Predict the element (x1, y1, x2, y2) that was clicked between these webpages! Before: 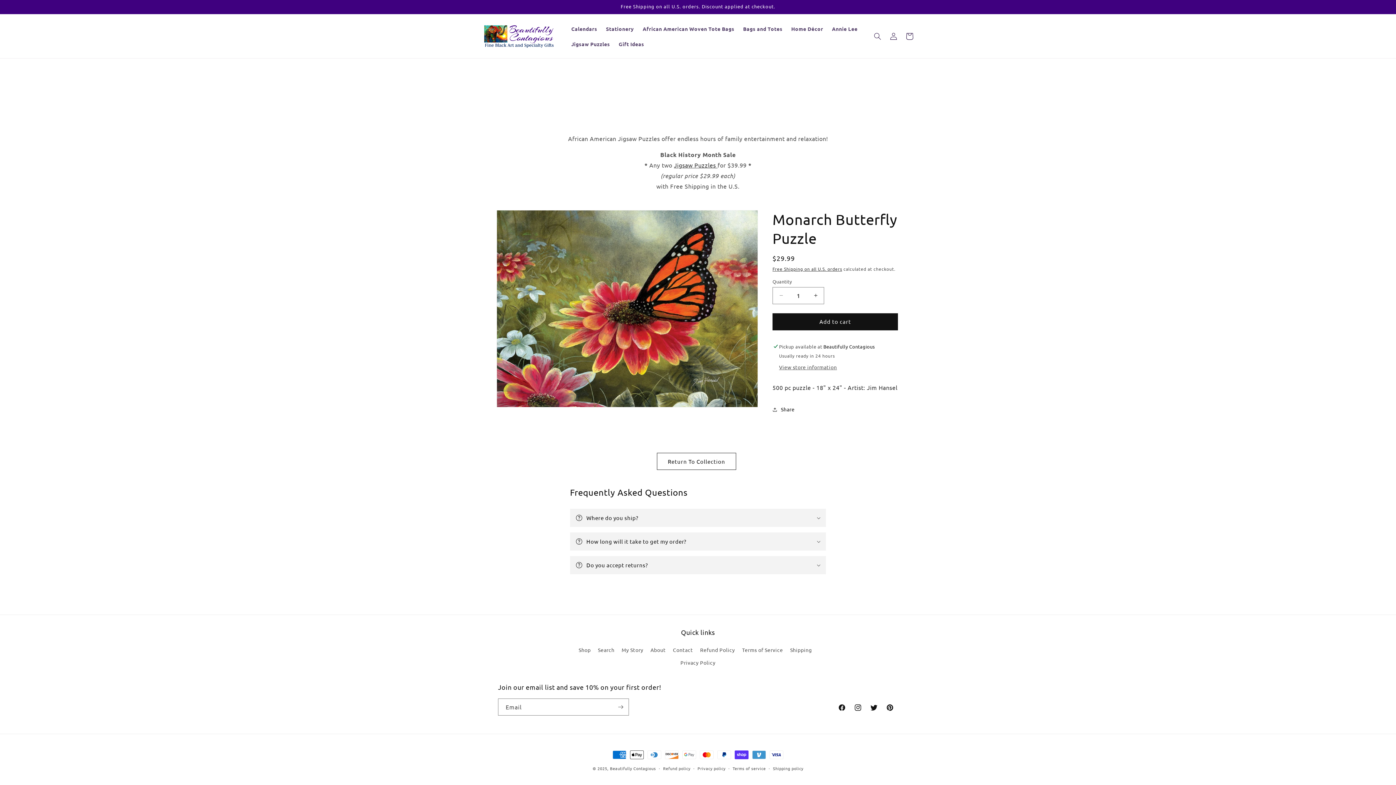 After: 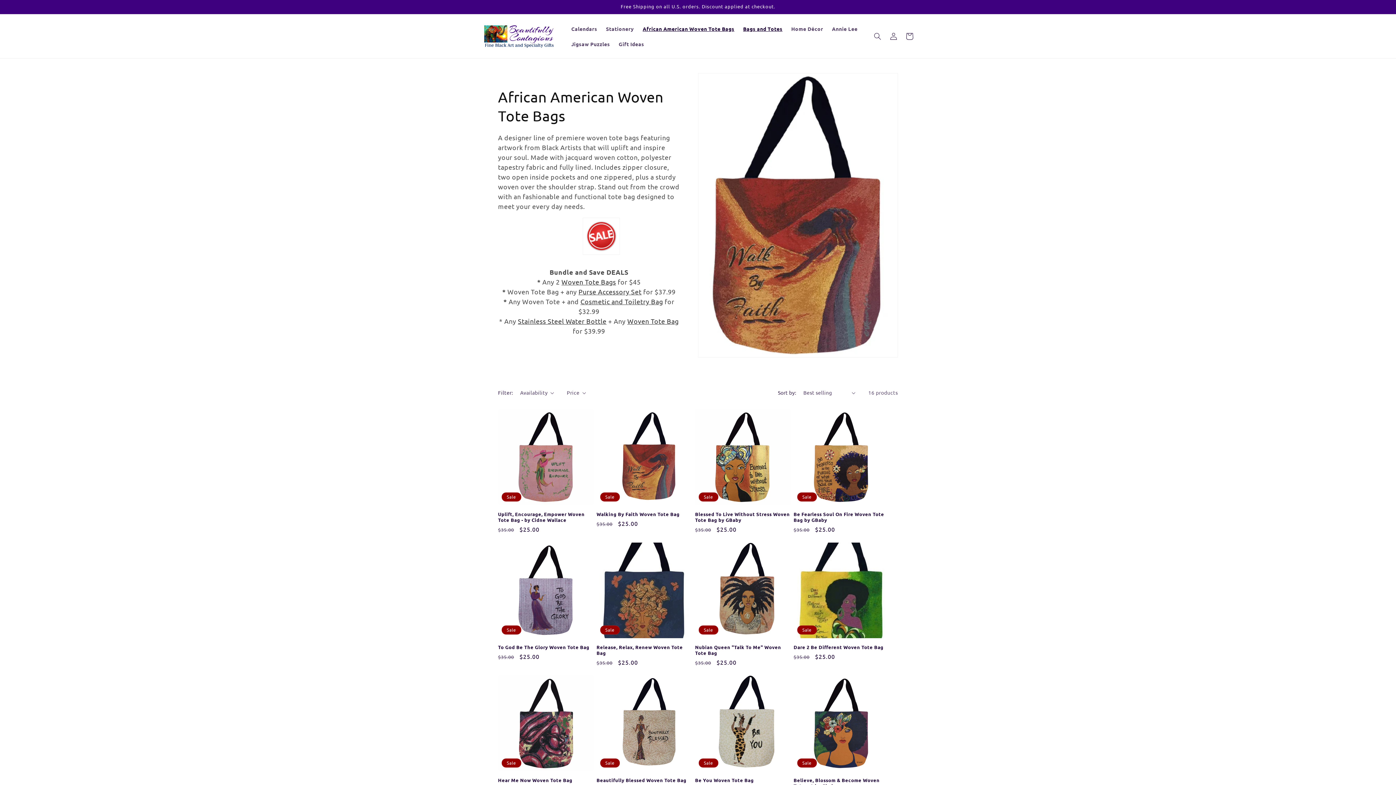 Action: label: African American Woven Tote Bags bbox: (638, 20, 738, 36)